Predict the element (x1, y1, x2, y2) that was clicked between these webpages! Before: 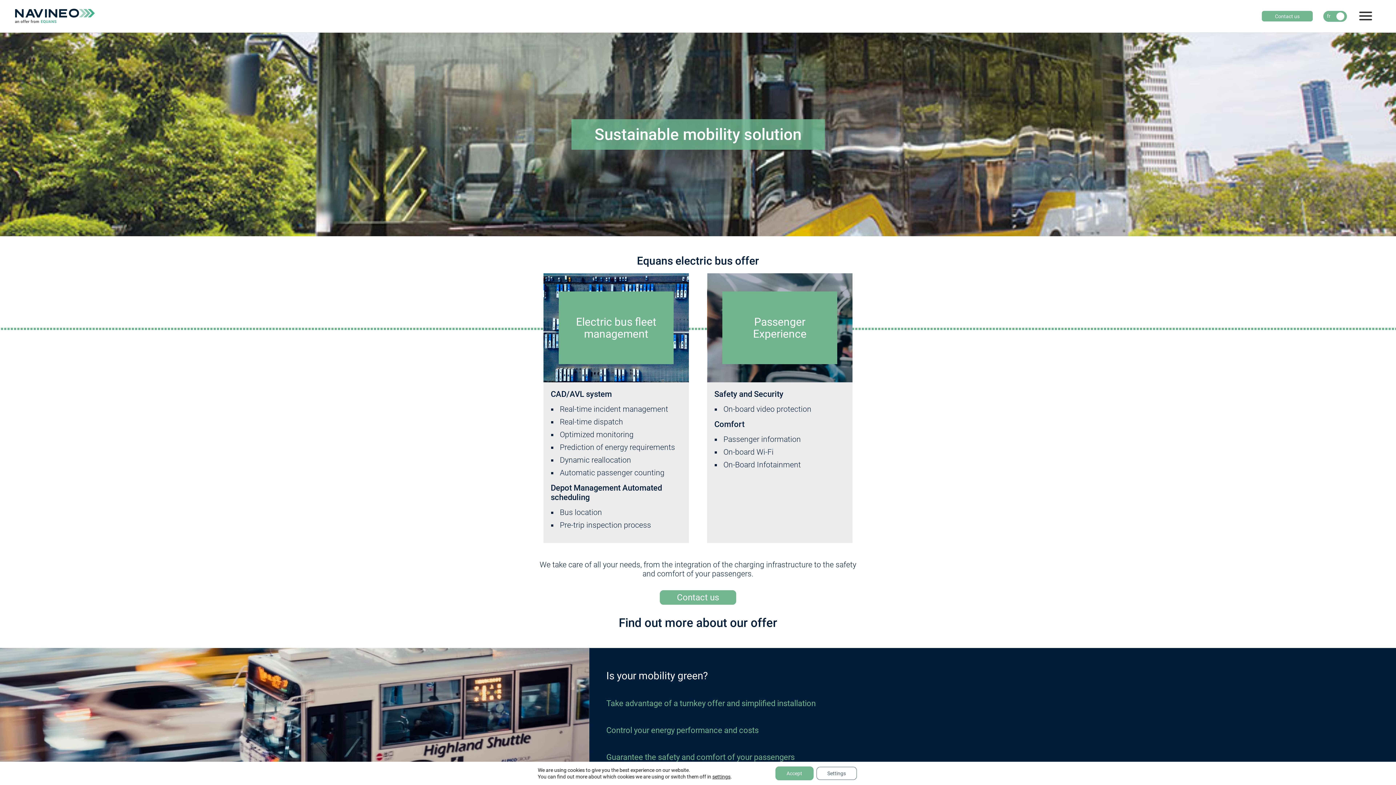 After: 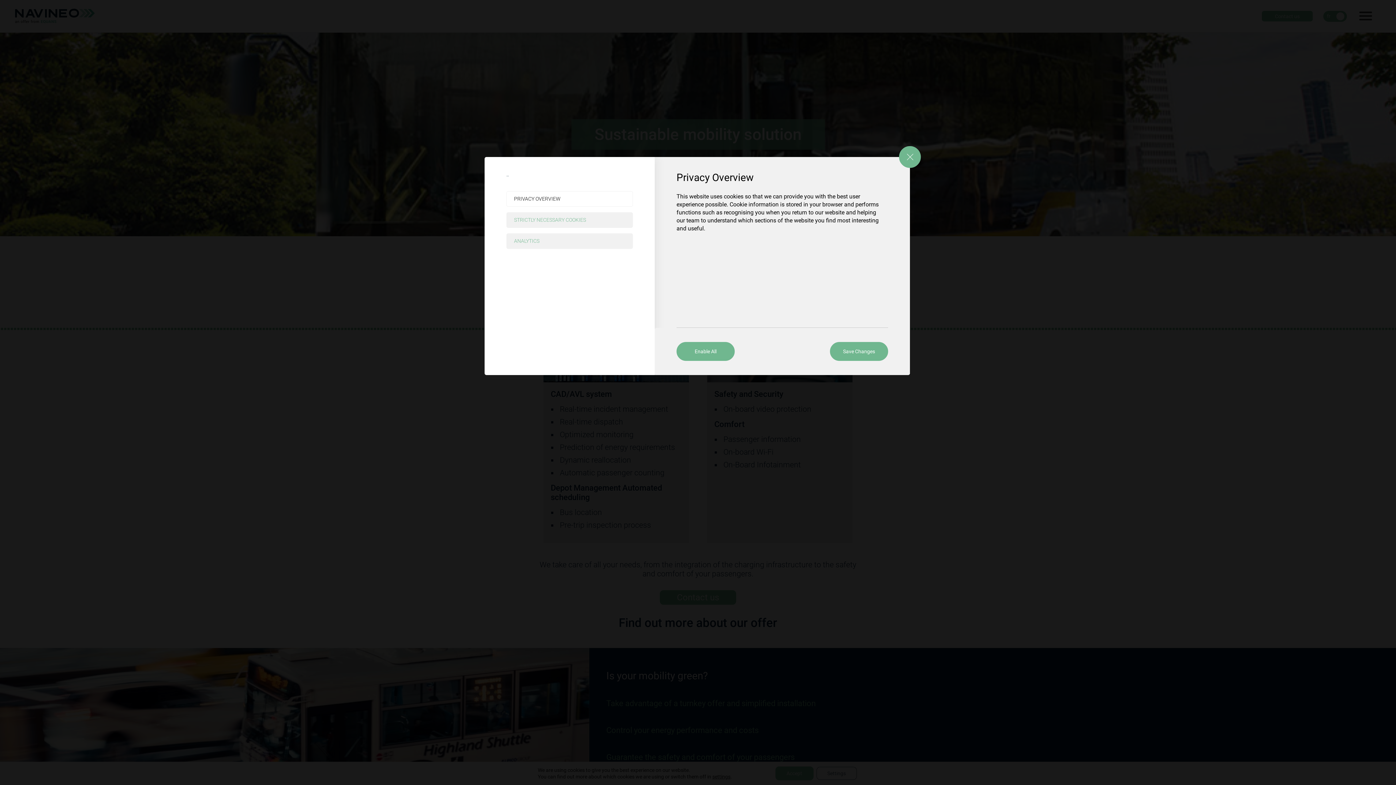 Action: bbox: (816, 767, 856, 780) label: Settings